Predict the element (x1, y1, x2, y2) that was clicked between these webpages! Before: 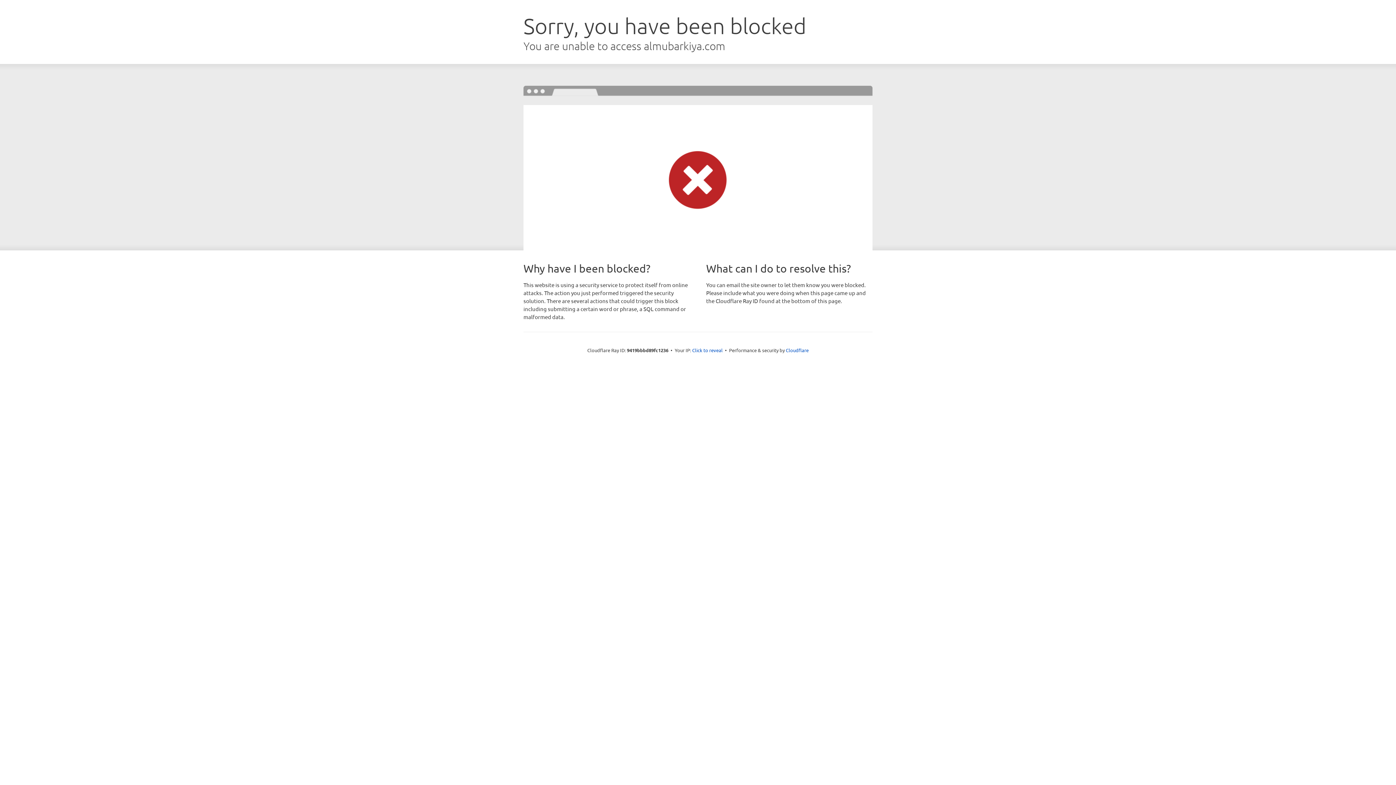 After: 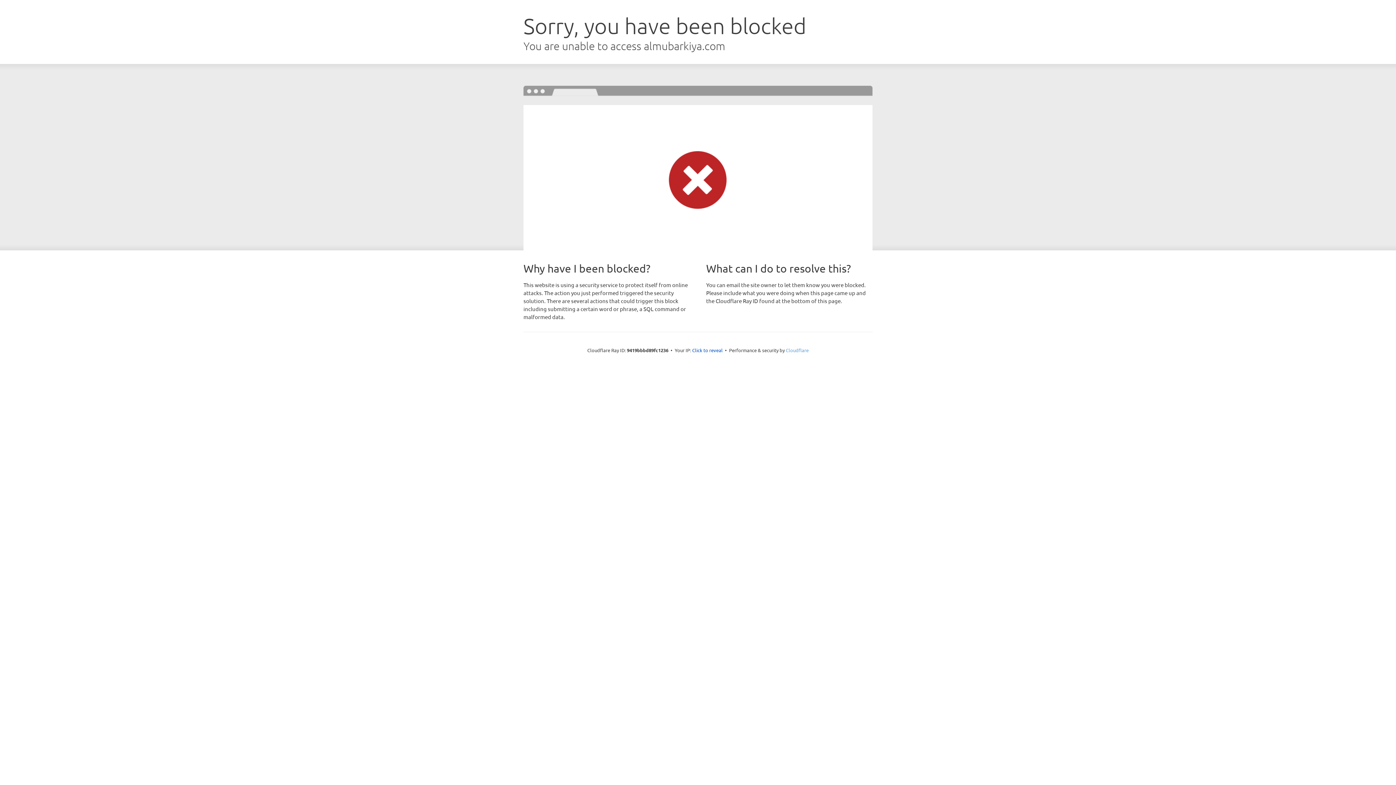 Action: bbox: (786, 347, 808, 353) label: Cloudflare